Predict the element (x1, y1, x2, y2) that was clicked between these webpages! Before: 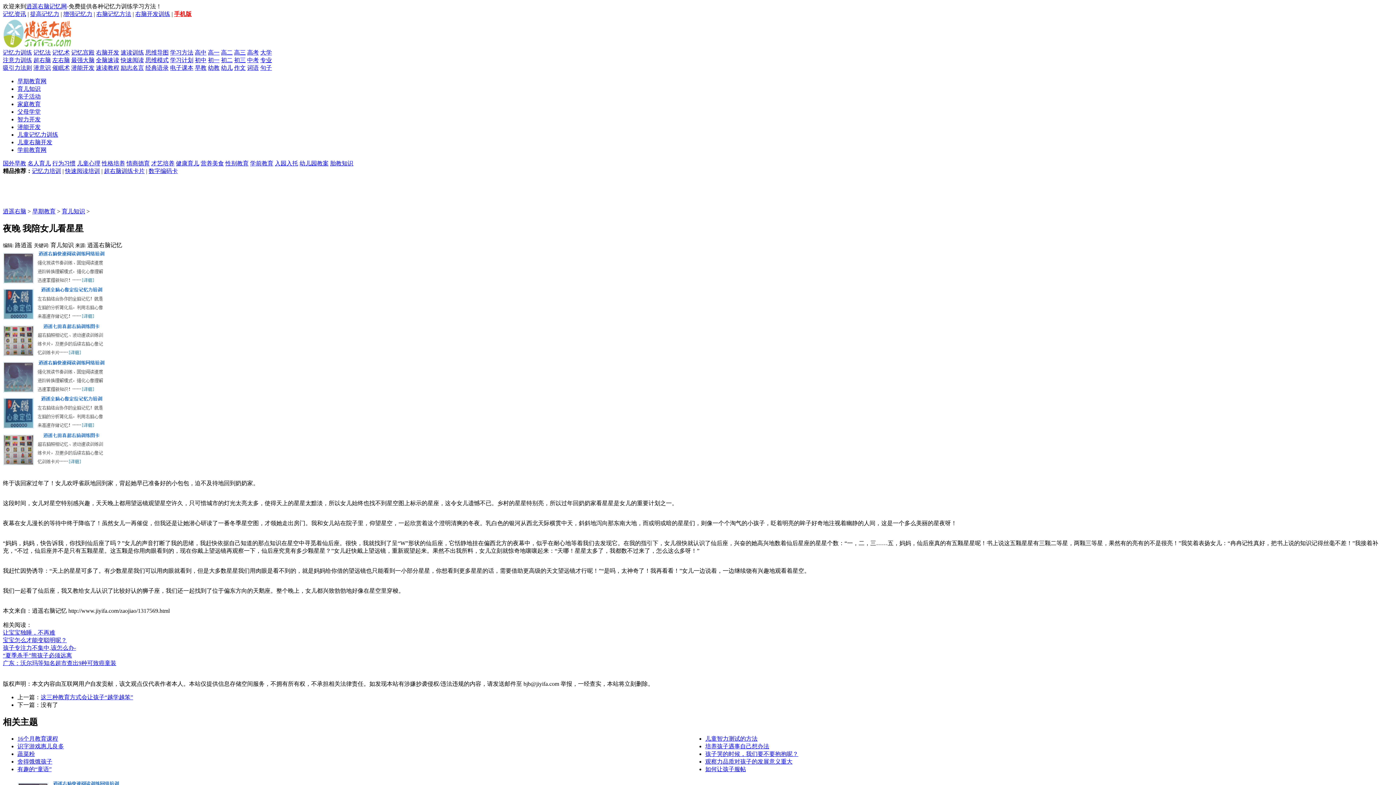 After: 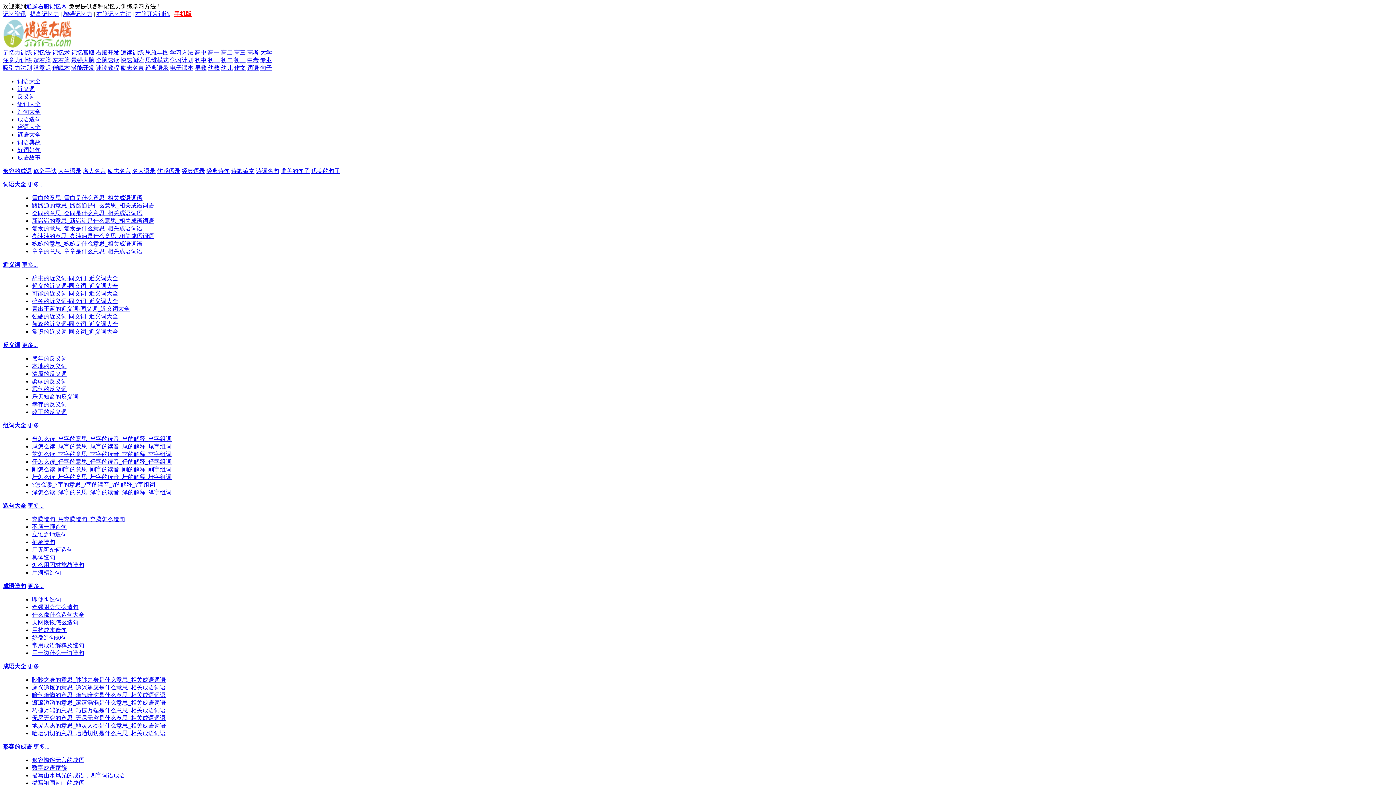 Action: bbox: (247, 64, 258, 70) label: 词语